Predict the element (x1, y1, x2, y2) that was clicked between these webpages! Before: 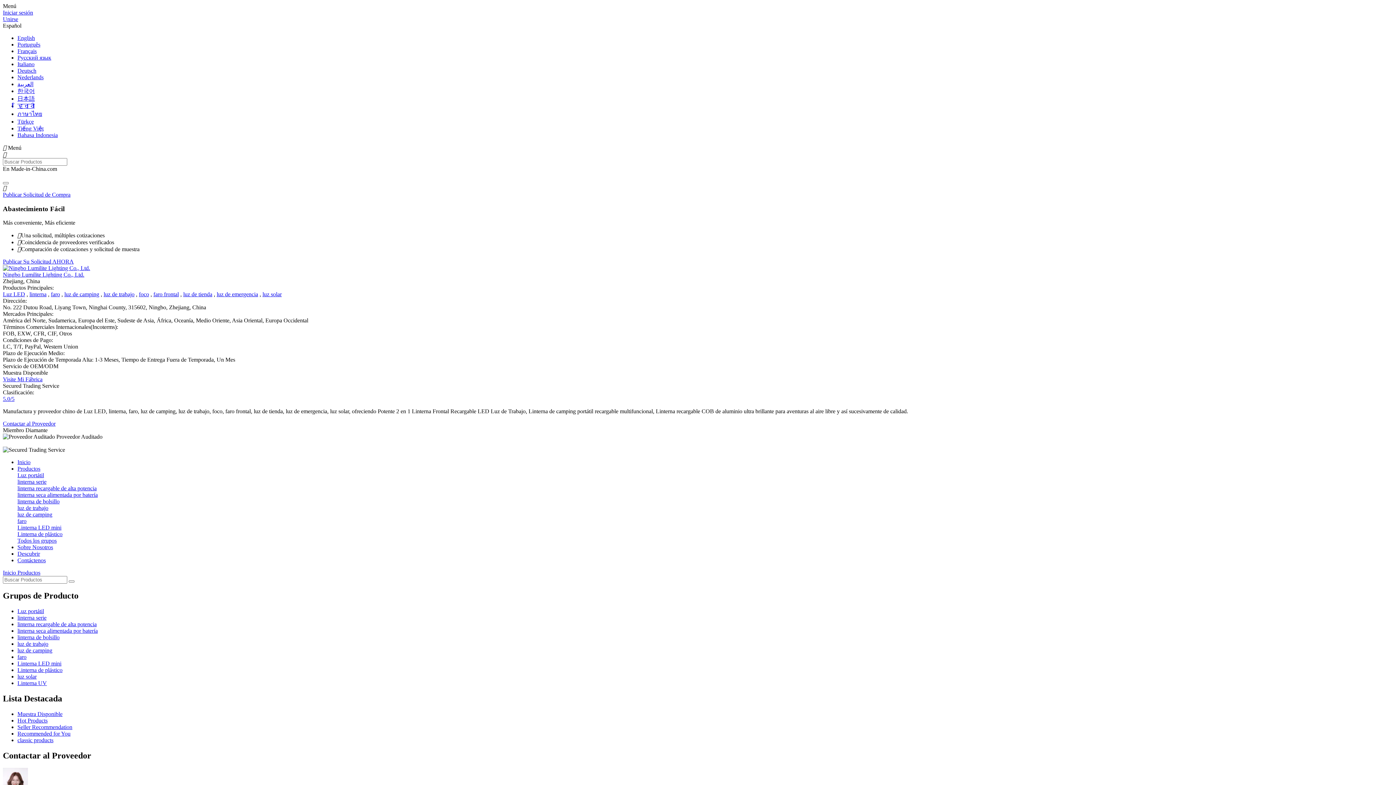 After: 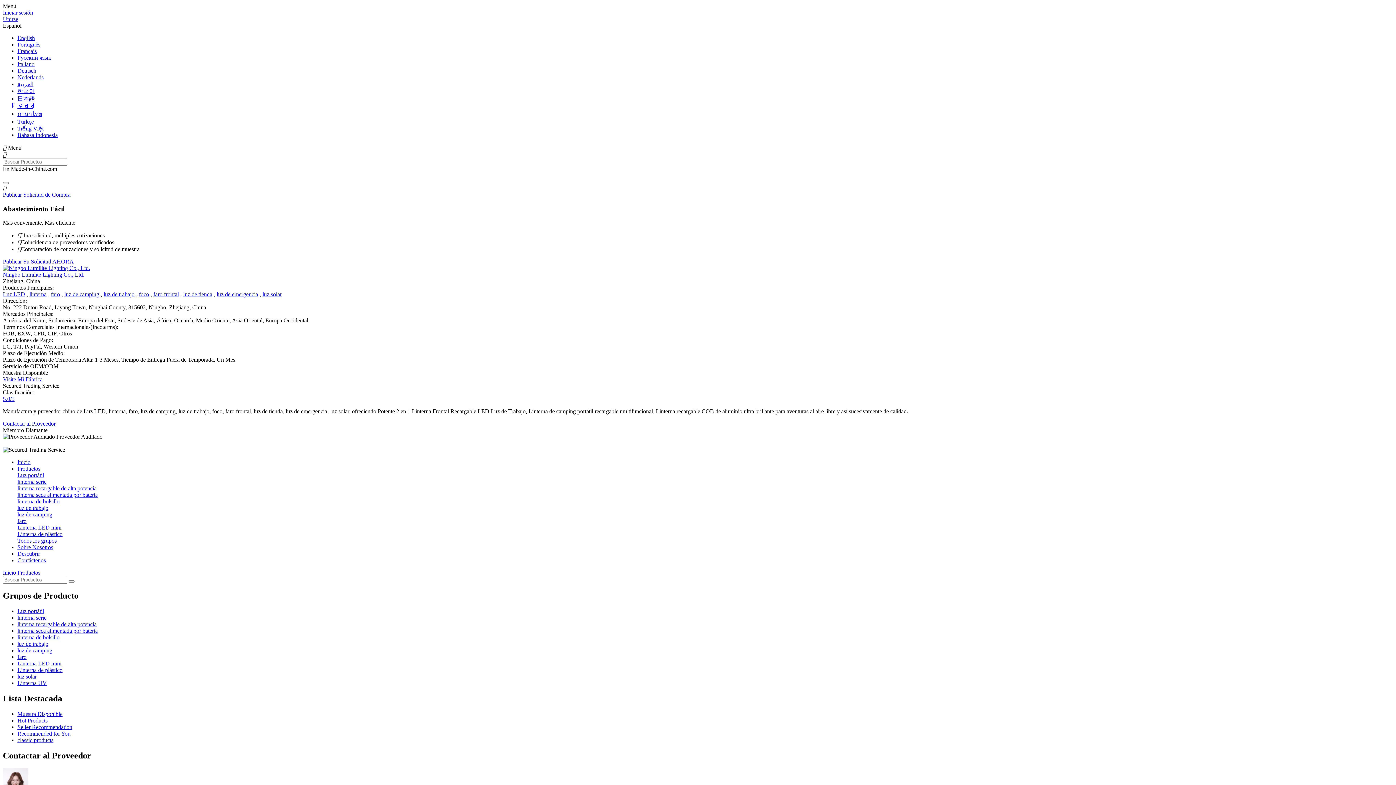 Action: bbox: (103, 291, 134, 297) label: luz de trabajo